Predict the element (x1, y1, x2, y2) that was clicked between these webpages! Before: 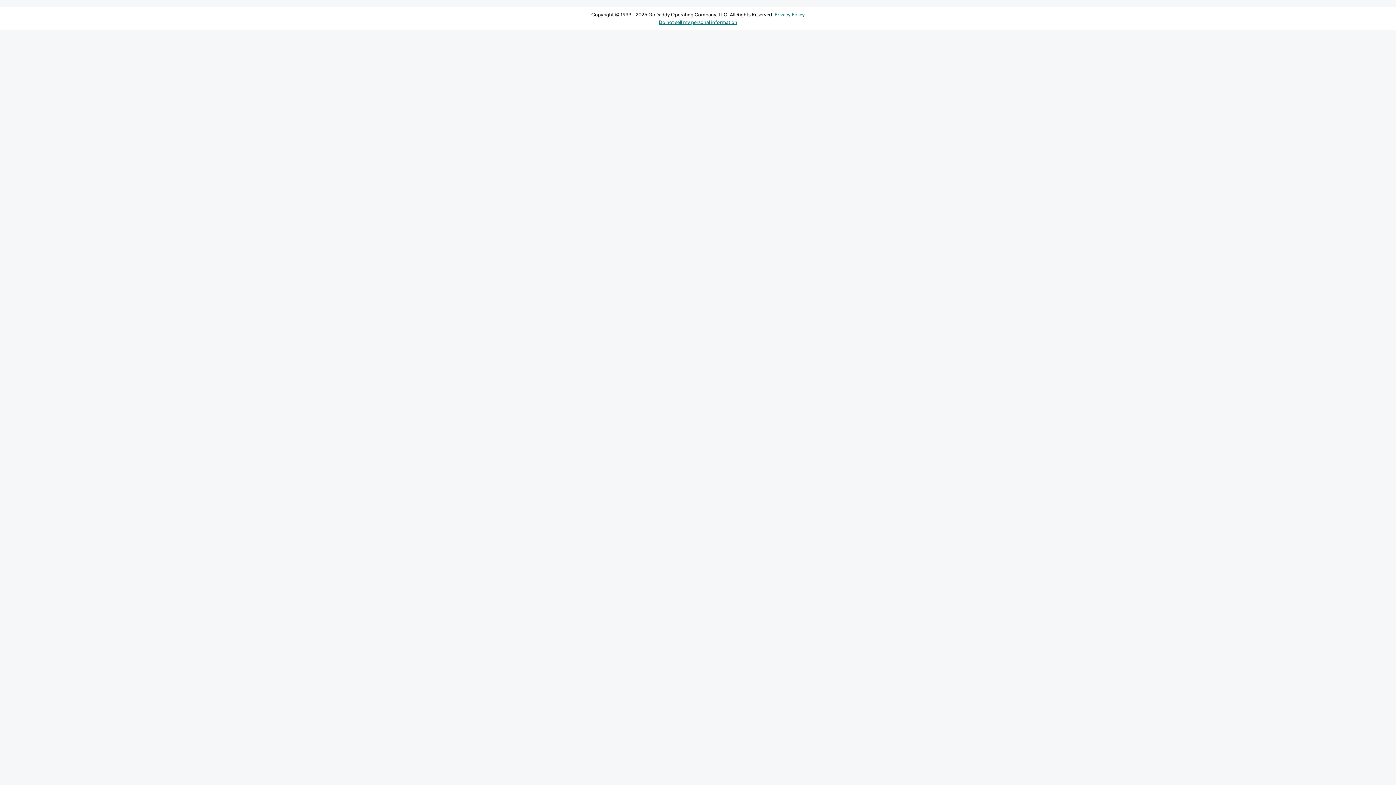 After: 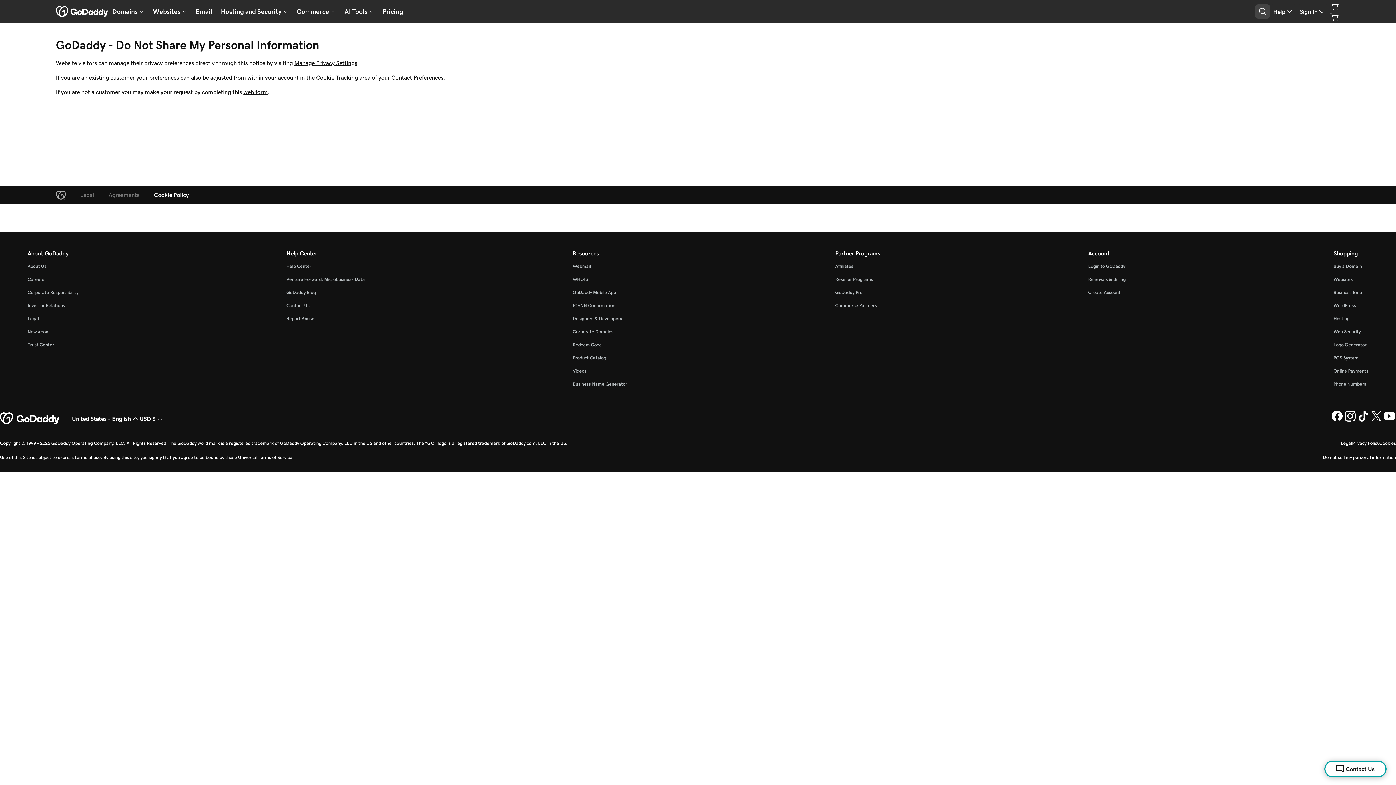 Action: bbox: (658, 19, 737, 24) label: Do not sell my personal information